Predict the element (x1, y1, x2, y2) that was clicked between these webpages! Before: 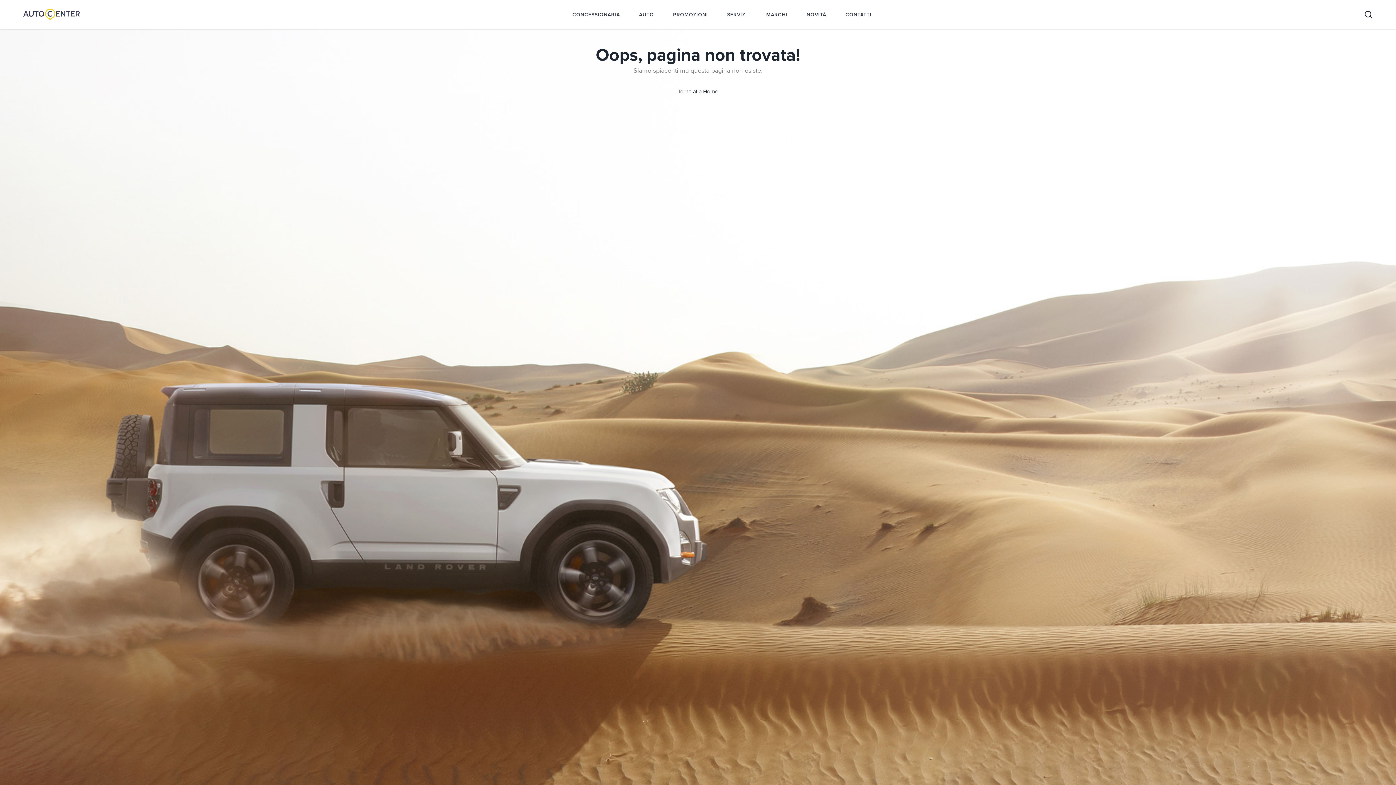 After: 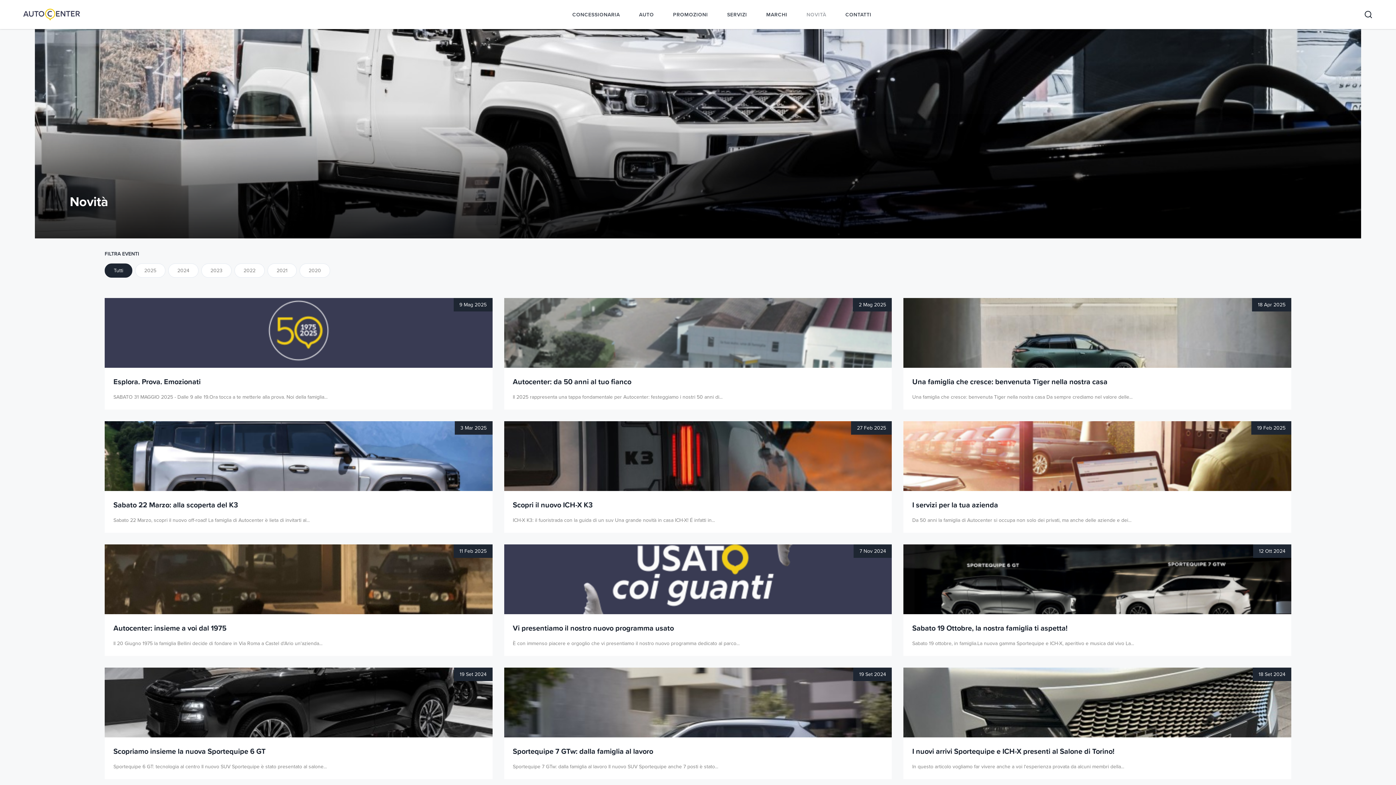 Action: bbox: (806, 11, 828, 17) label: NOVITÀ 